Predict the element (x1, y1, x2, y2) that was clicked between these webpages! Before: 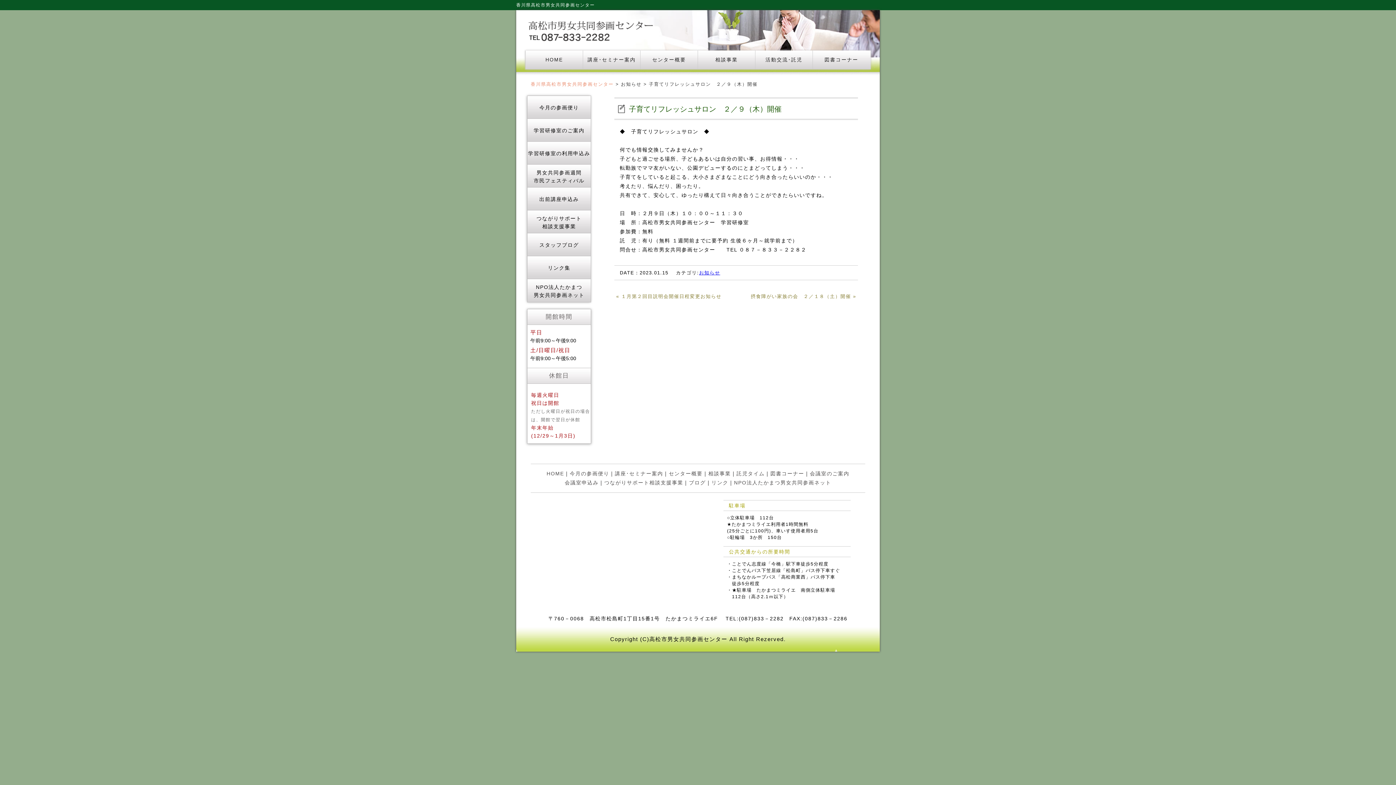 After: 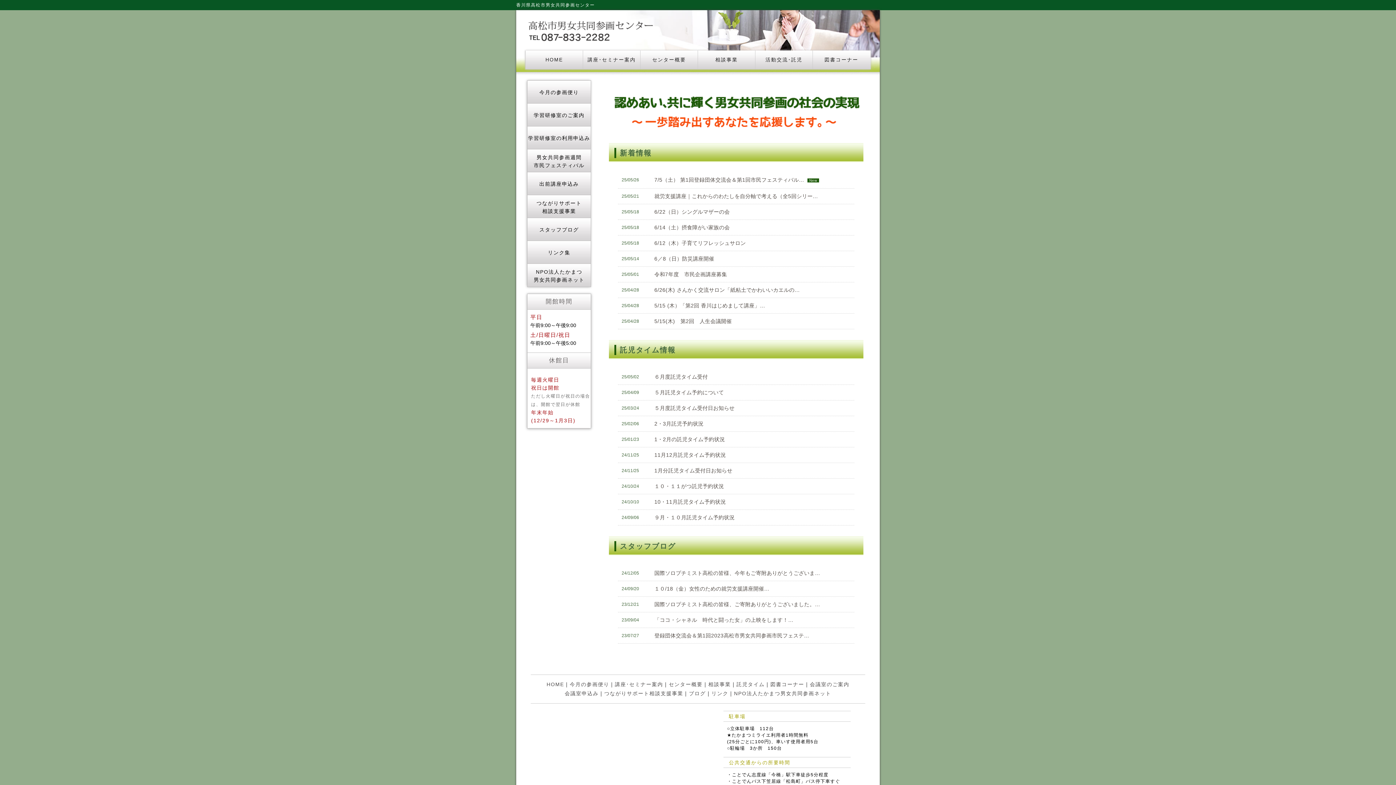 Action: bbox: (546, 470, 564, 476) label: HOME